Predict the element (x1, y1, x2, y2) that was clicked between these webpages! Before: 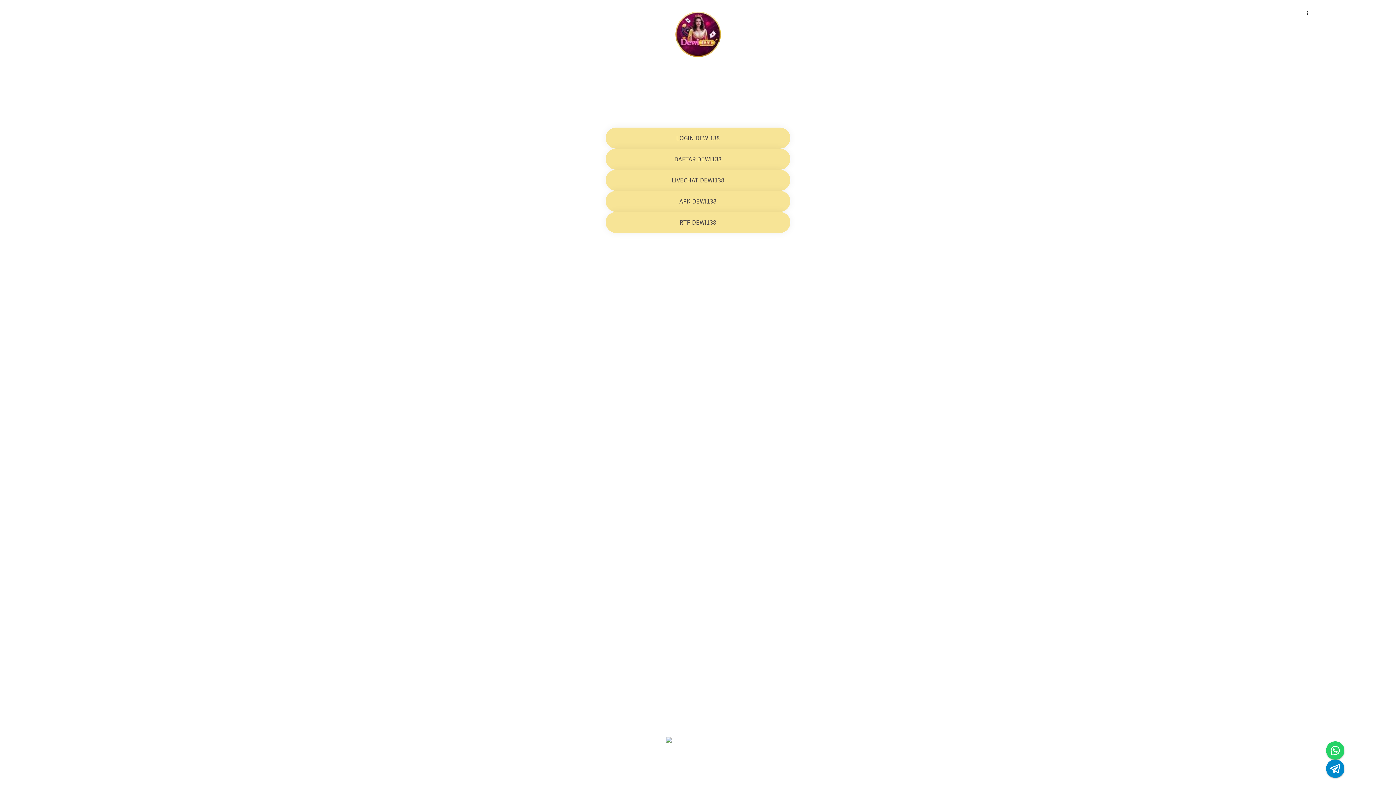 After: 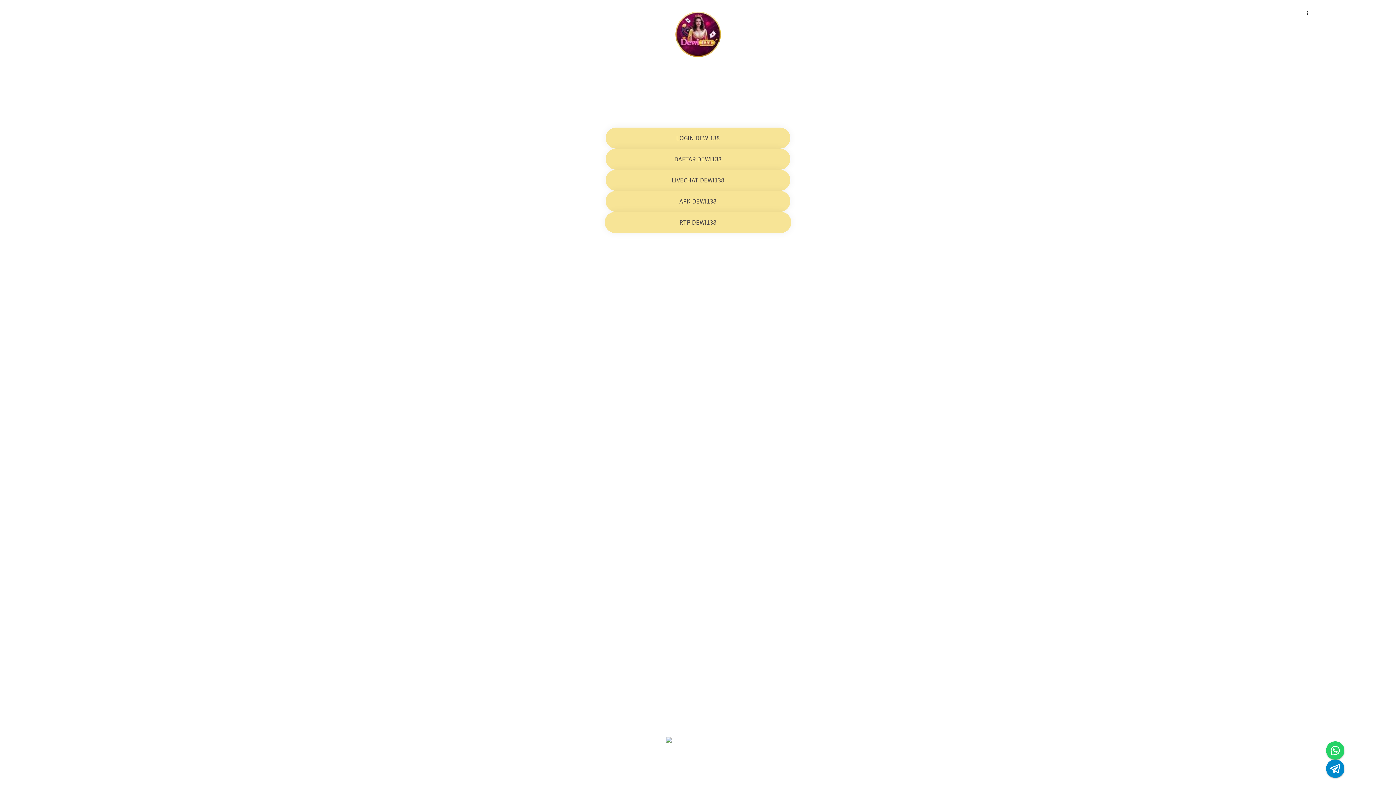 Action: bbox: (605, 212, 790, 233) label: RTP DEWI138